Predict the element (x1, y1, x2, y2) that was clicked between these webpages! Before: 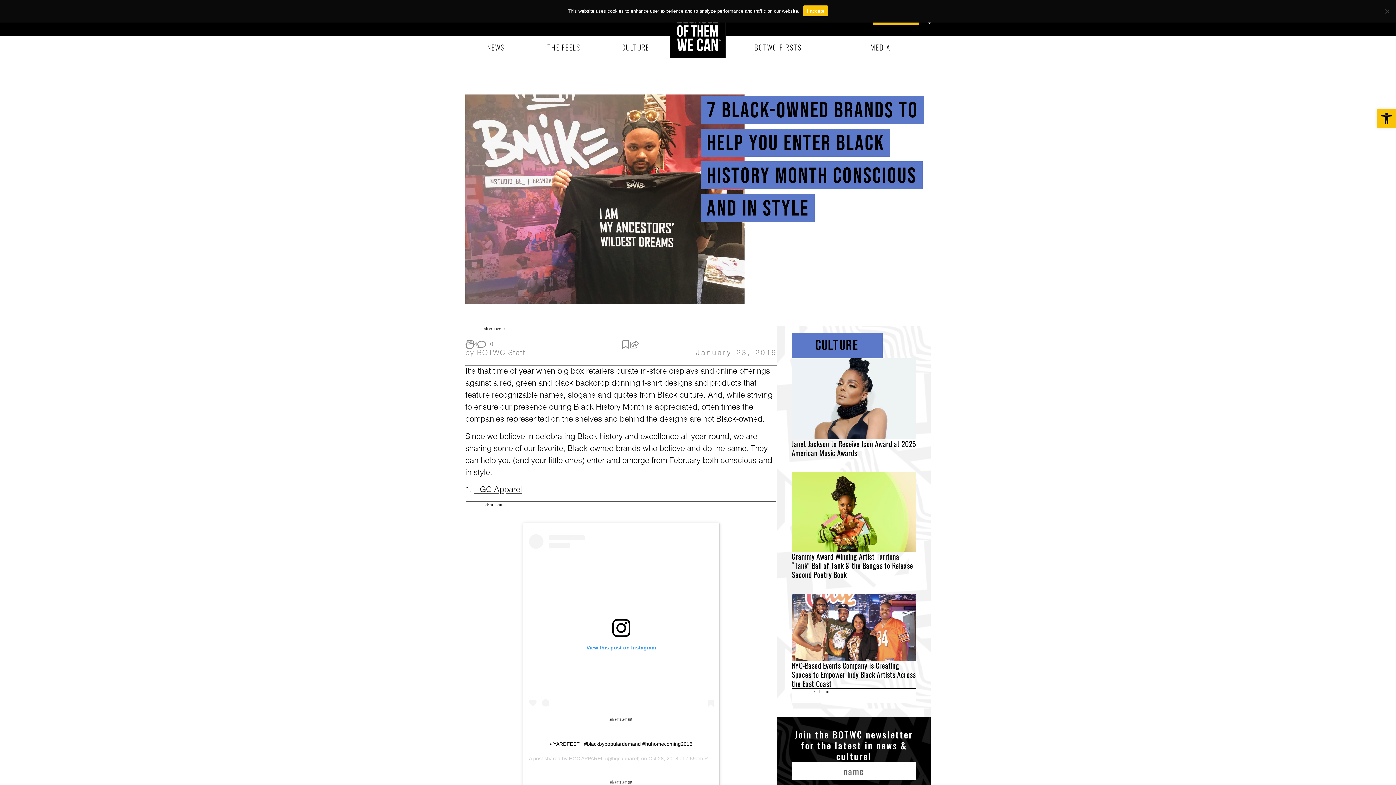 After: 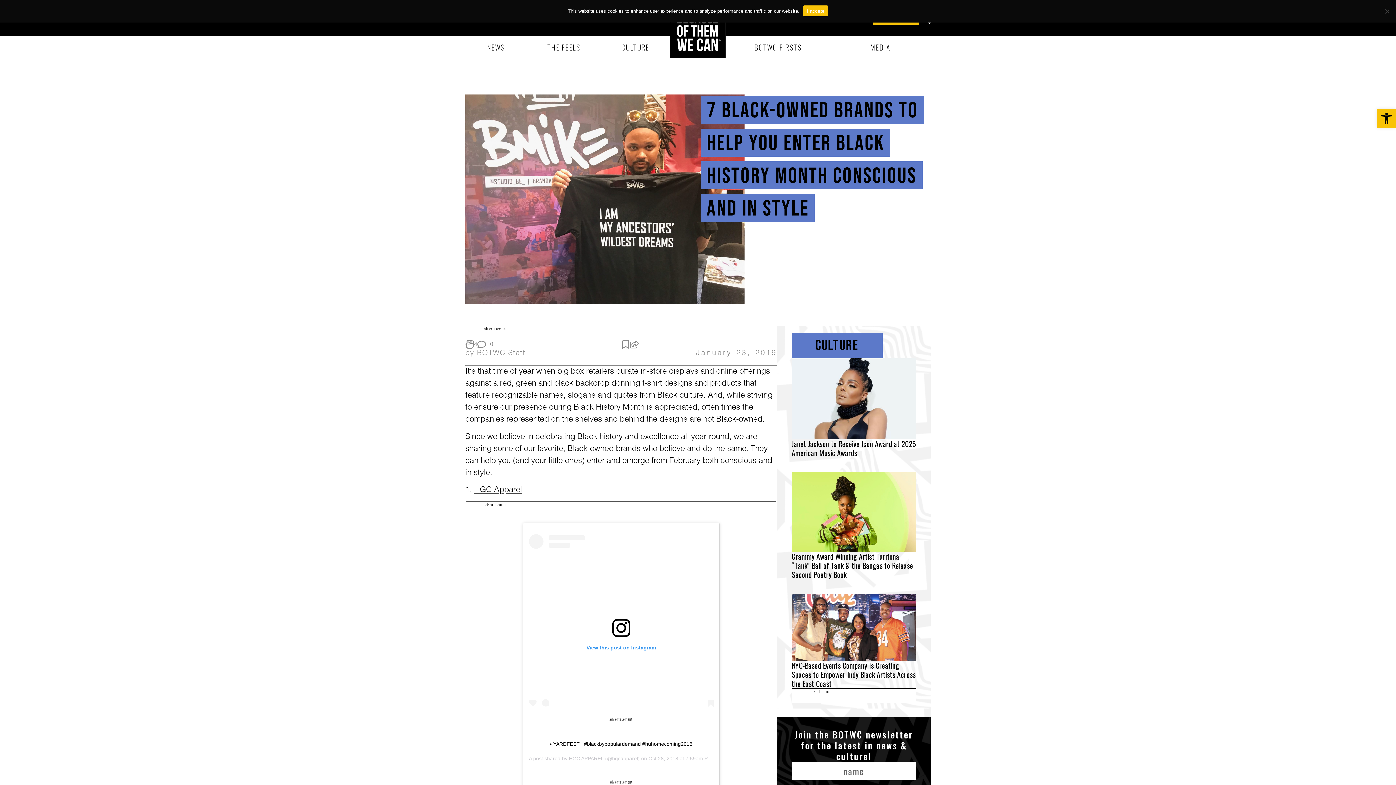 Action: bbox: (529, 534, 713, 710) label: View this post on Instagram